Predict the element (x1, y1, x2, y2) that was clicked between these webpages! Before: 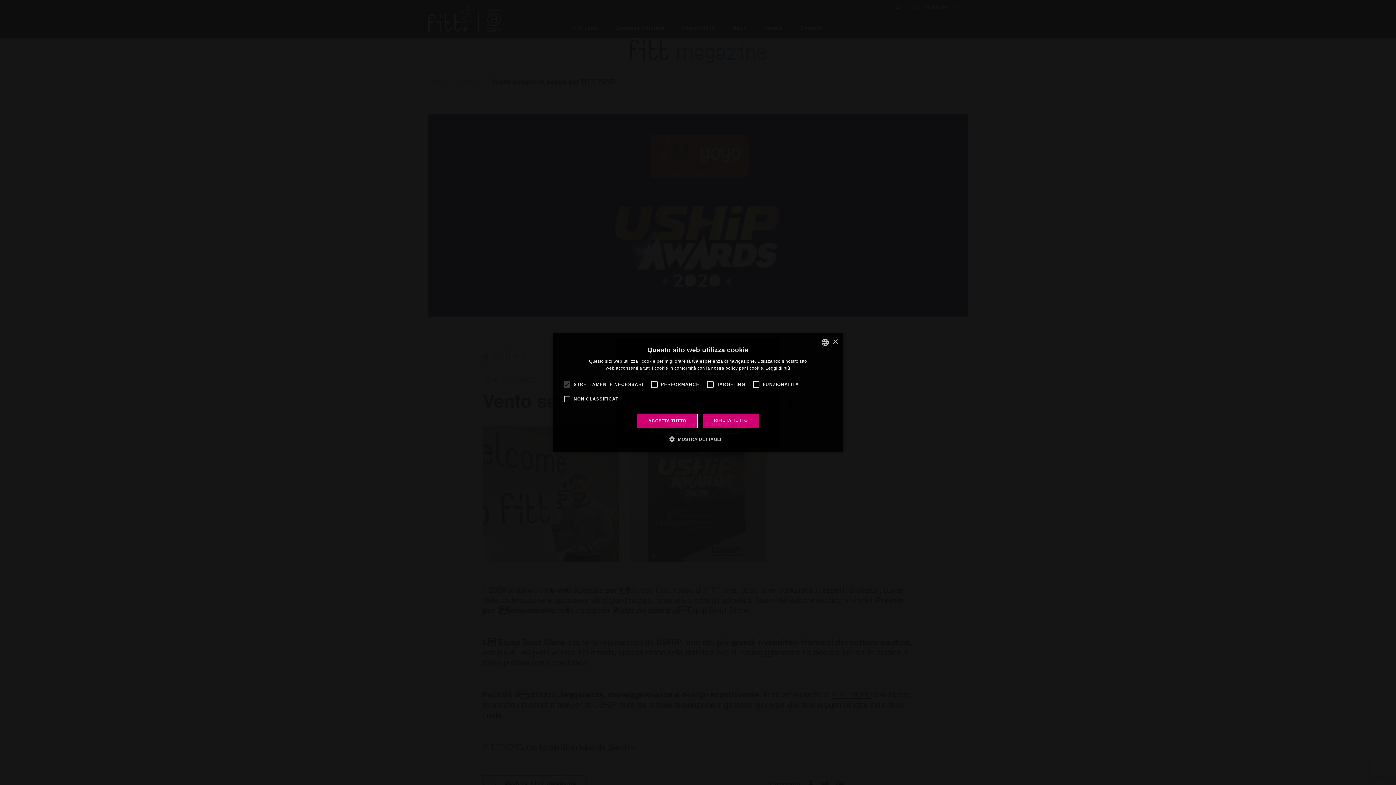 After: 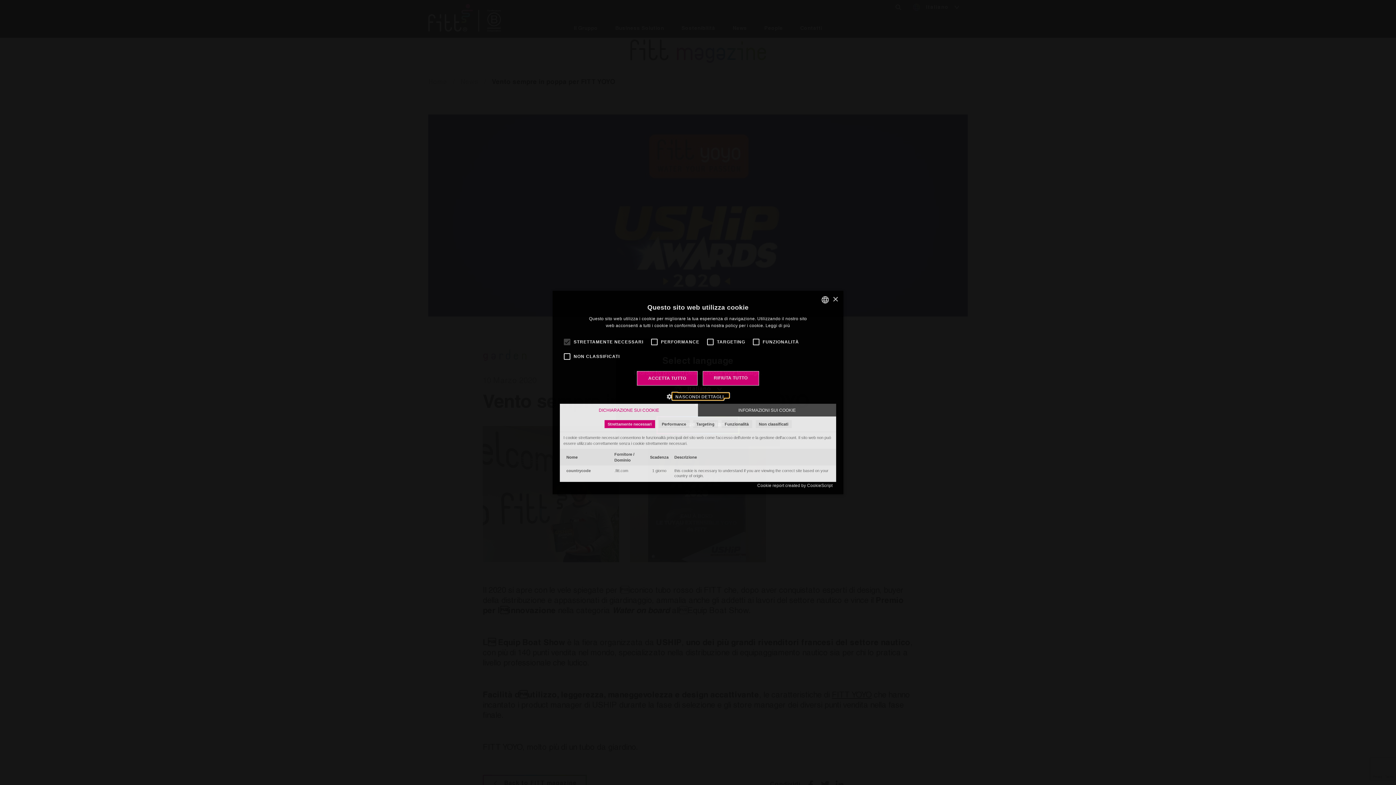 Action: bbox: (675, 435, 721, 442) label:  MOSTRA DETTAGLI